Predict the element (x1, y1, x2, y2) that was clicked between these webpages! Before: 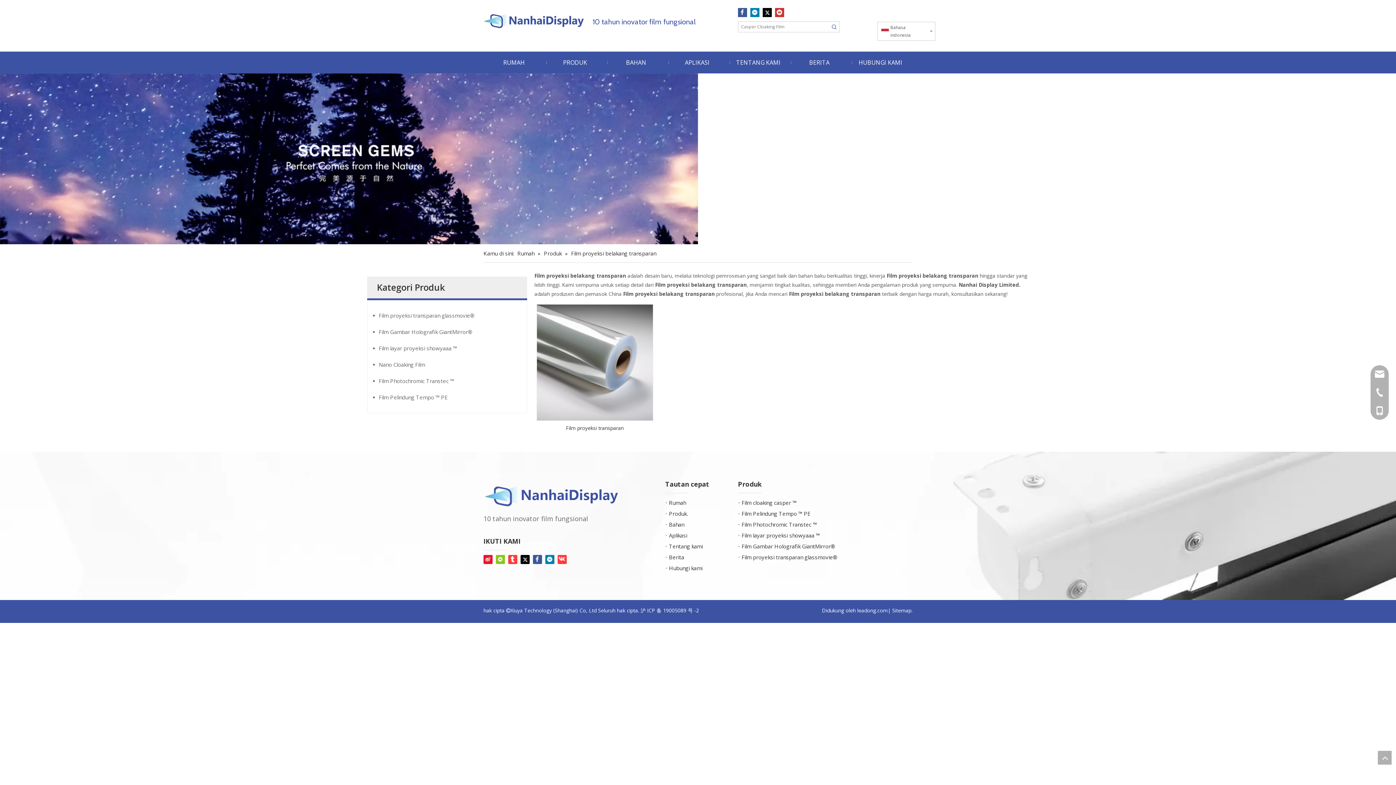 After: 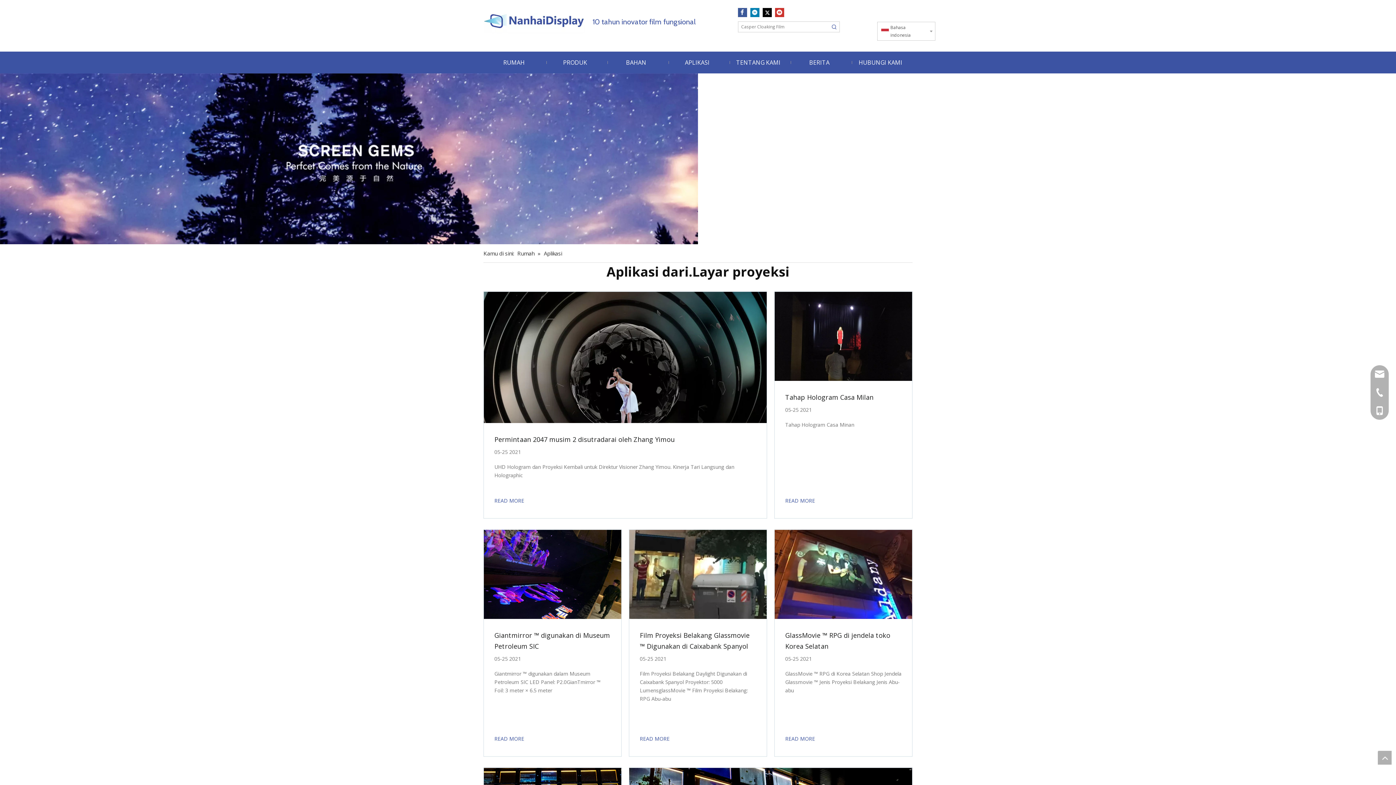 Action: bbox: (666, 55, 728, 69) label: APLIKASI